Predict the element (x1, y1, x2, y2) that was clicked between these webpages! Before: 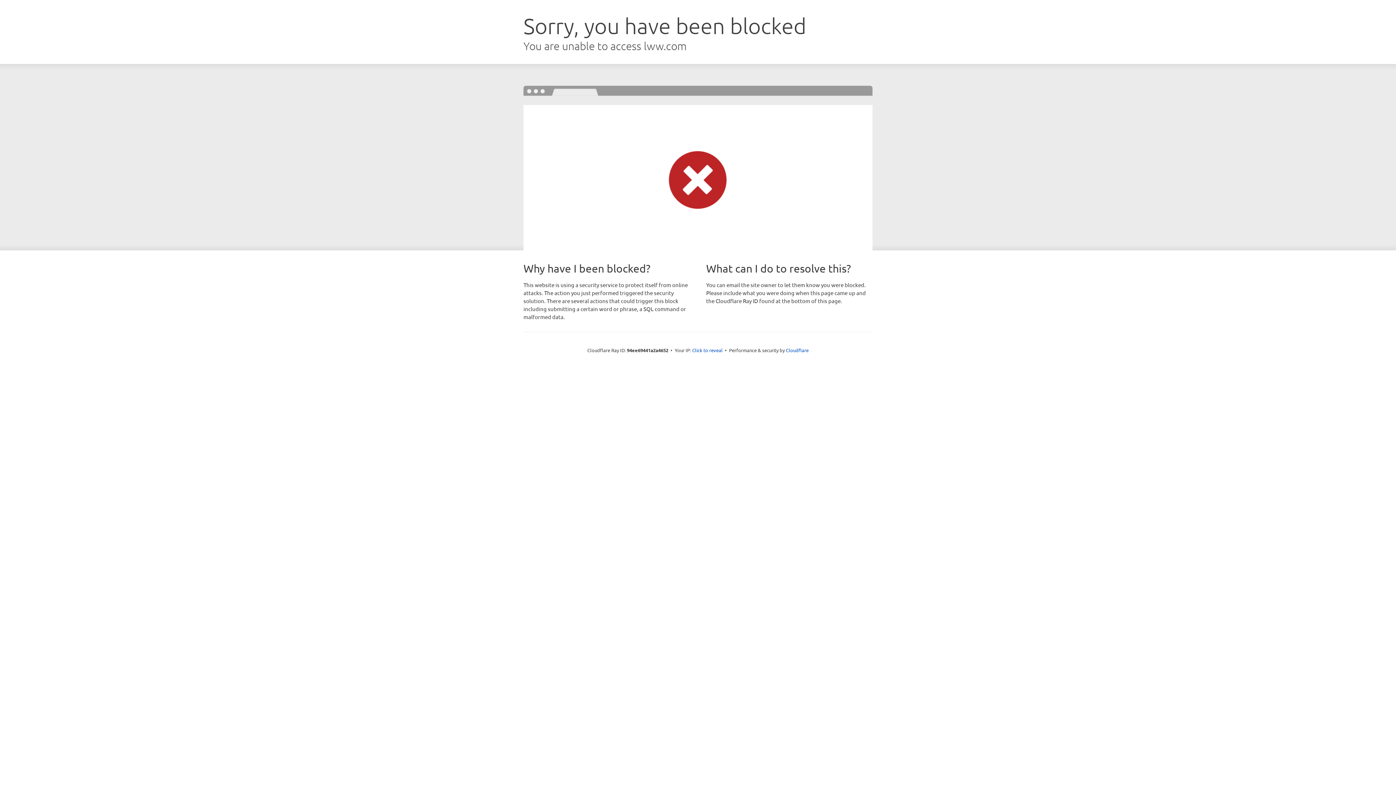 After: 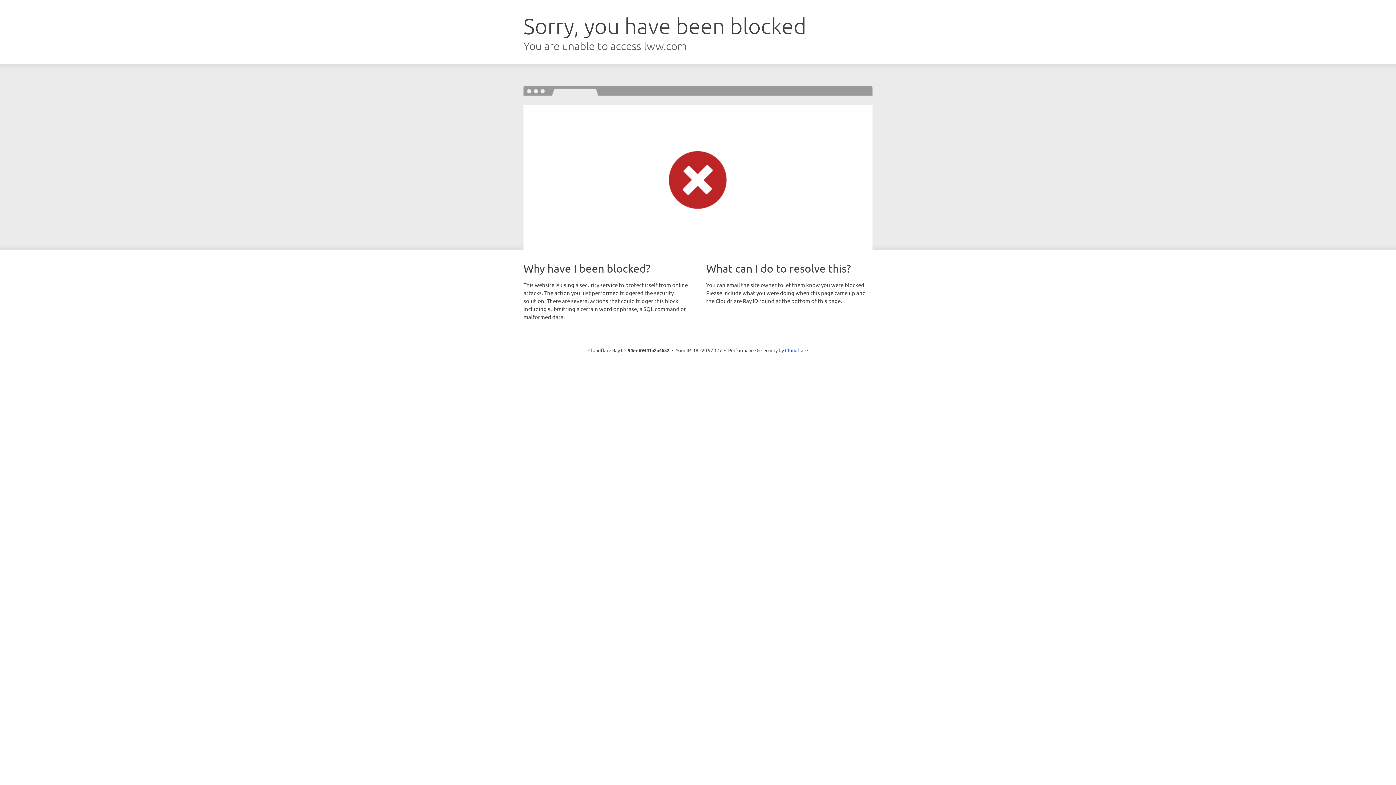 Action: label: Click to reveal bbox: (692, 346, 722, 353)